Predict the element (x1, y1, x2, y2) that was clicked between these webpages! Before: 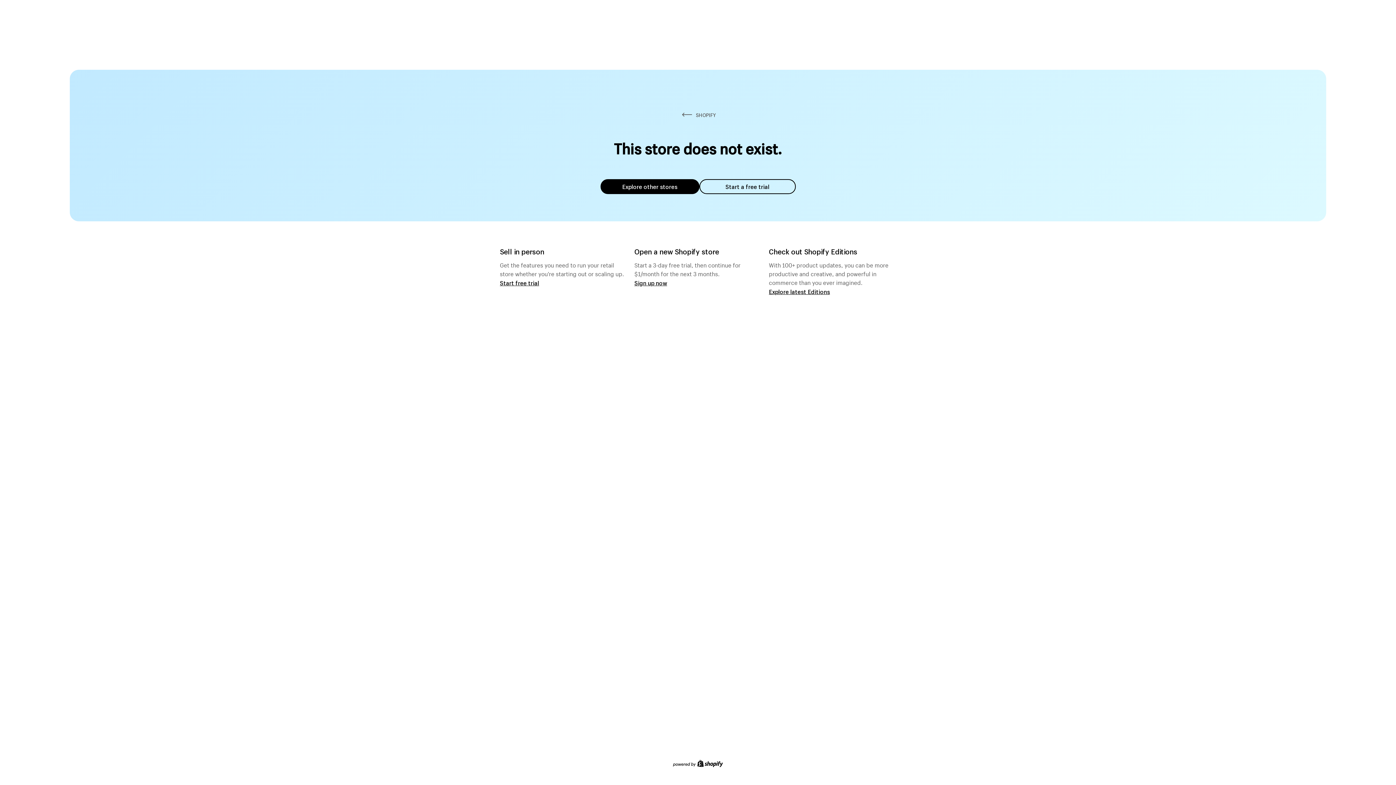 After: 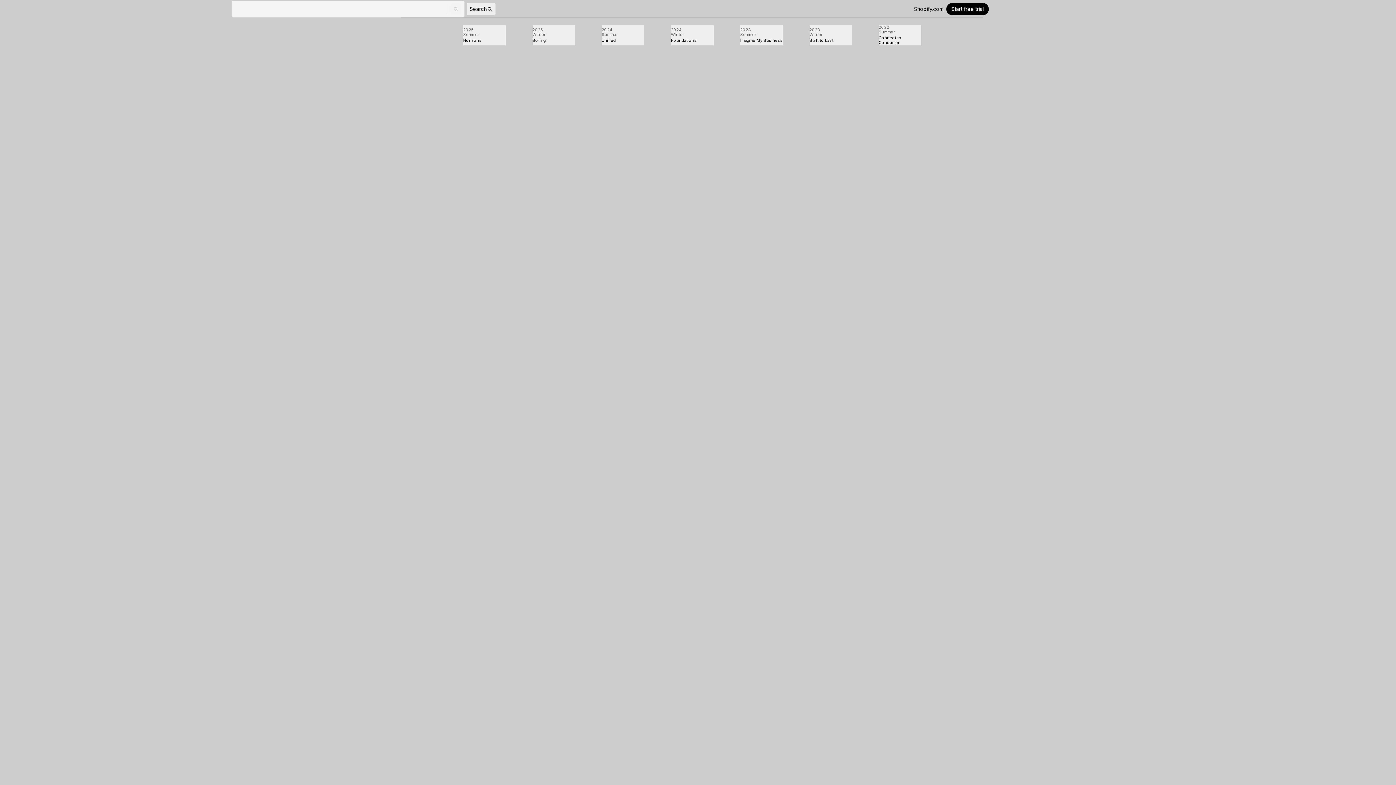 Action: bbox: (769, 287, 830, 295) label: Explore latest Editions